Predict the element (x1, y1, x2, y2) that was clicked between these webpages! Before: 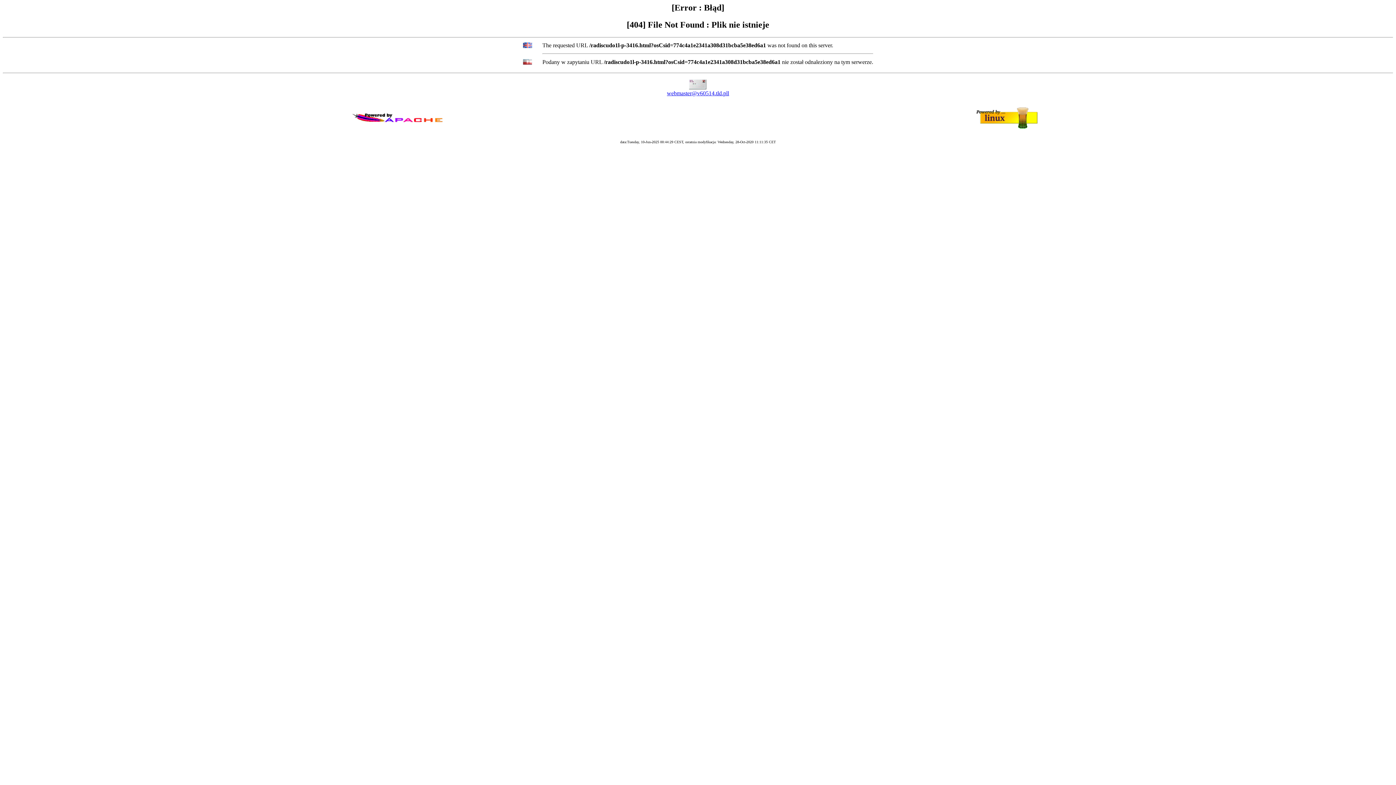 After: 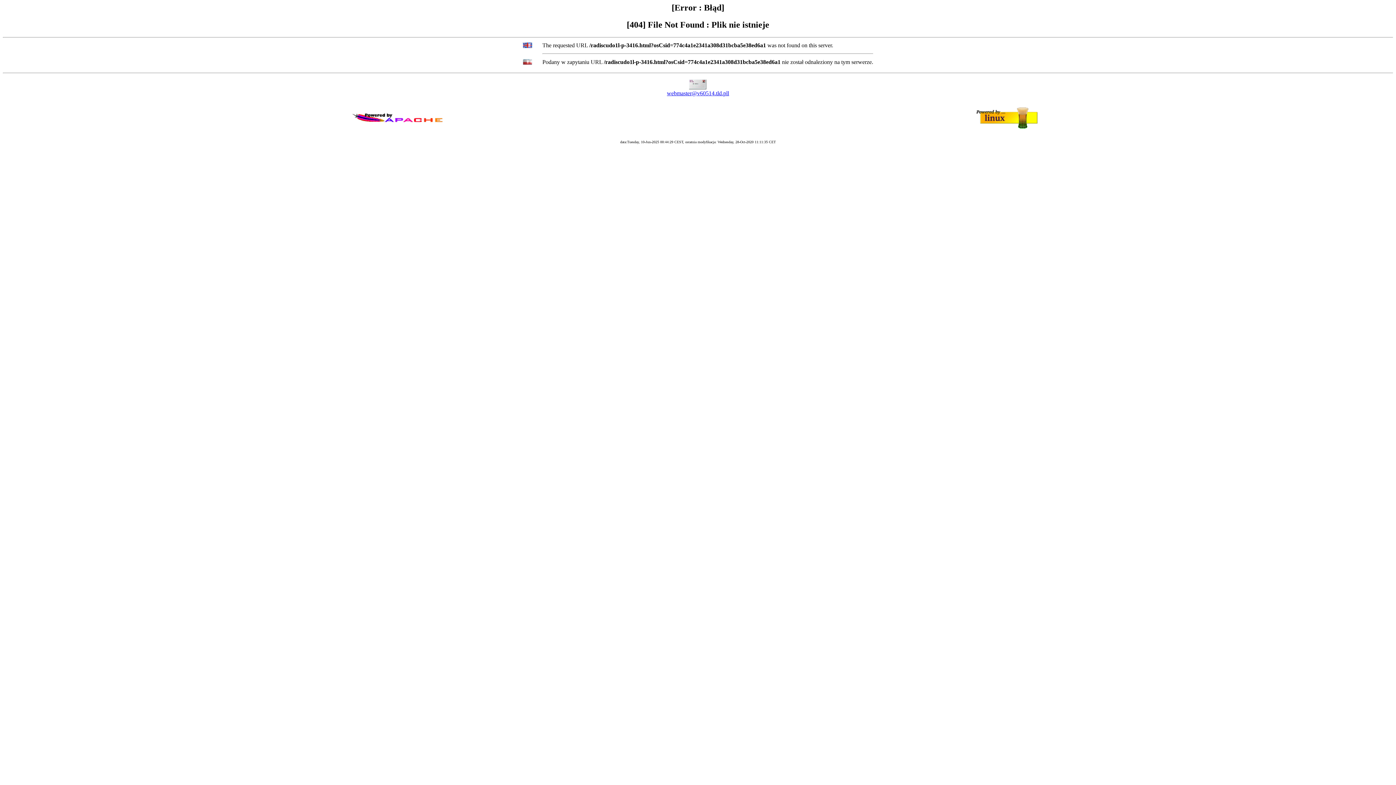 Action: label: webmaster@v60514.tld.pll bbox: (667, 90, 729, 96)